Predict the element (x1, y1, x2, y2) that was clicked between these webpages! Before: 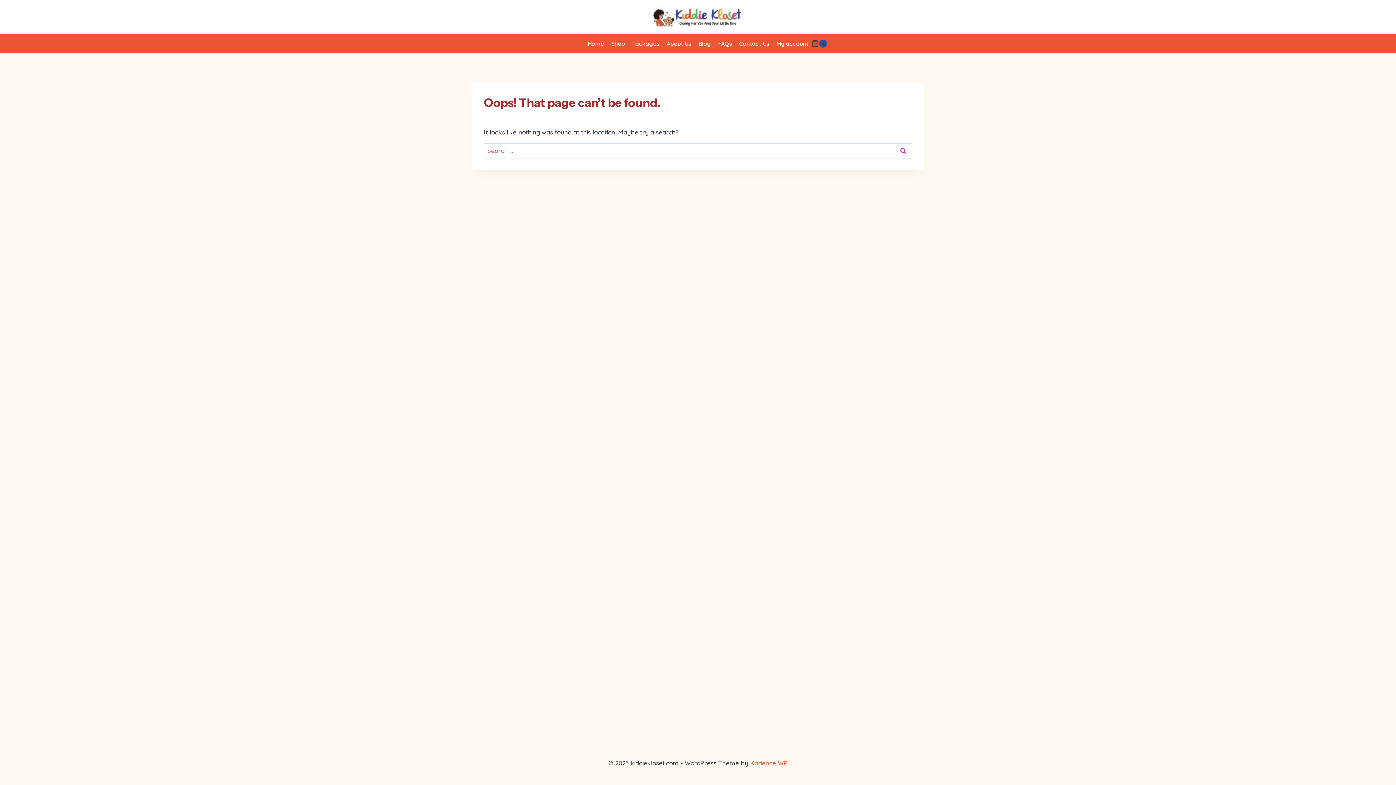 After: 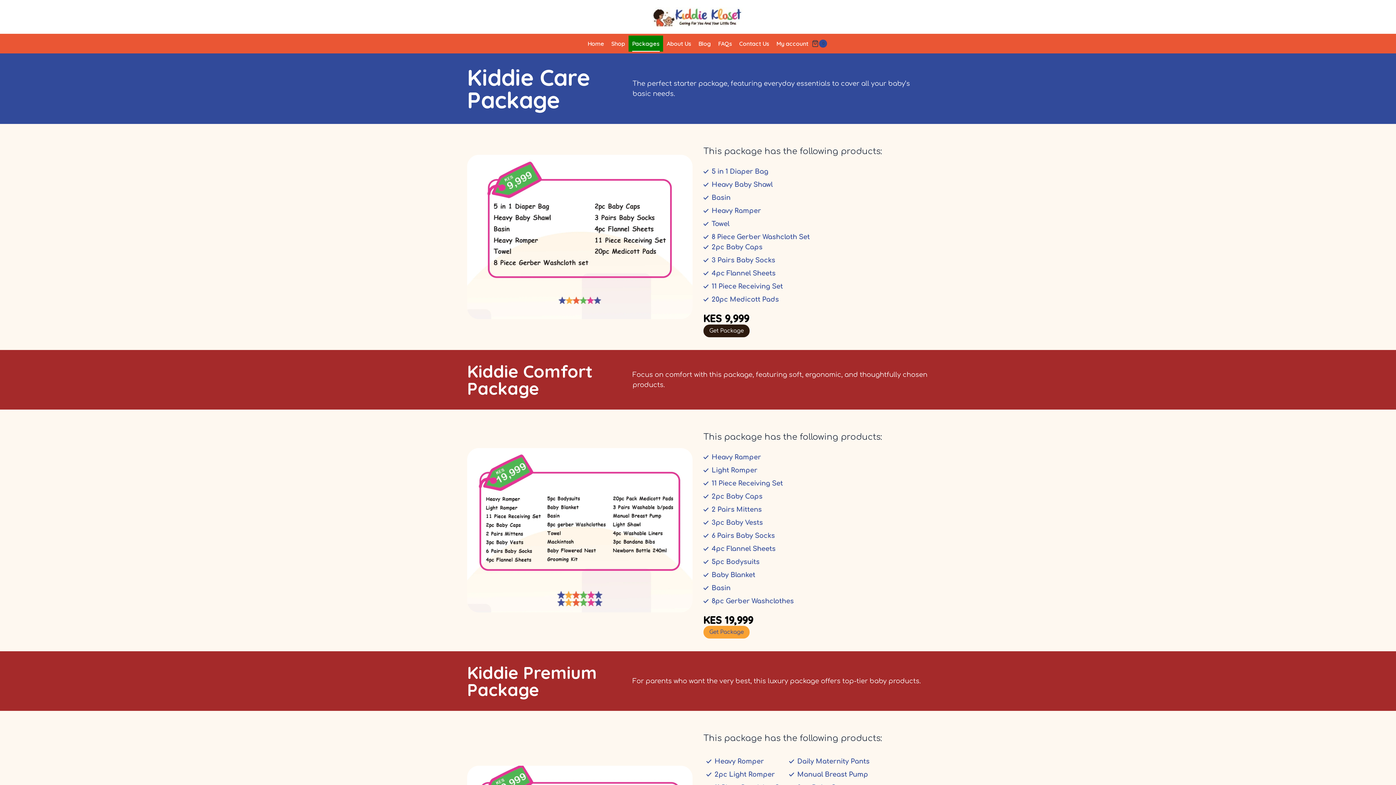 Action: label: Packages bbox: (628, 35, 663, 51)